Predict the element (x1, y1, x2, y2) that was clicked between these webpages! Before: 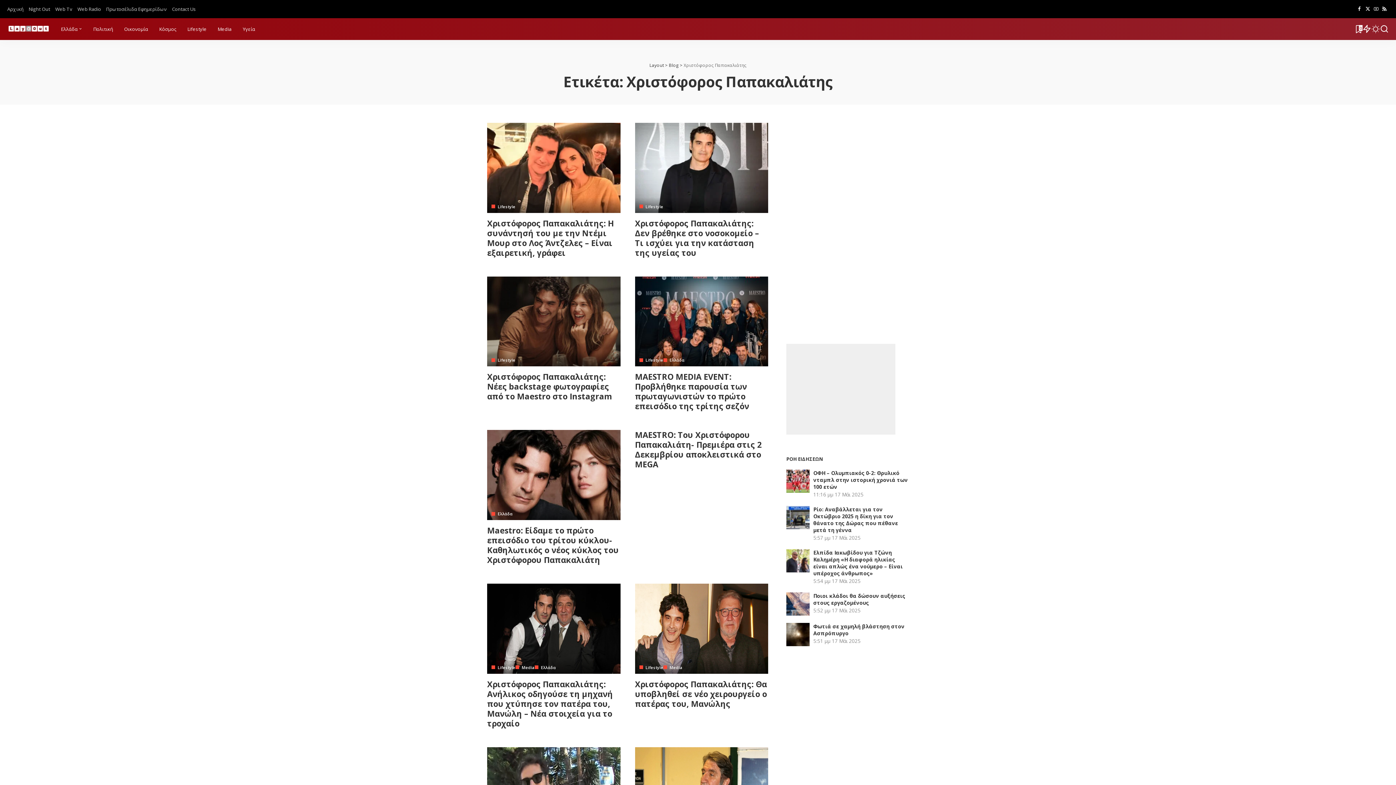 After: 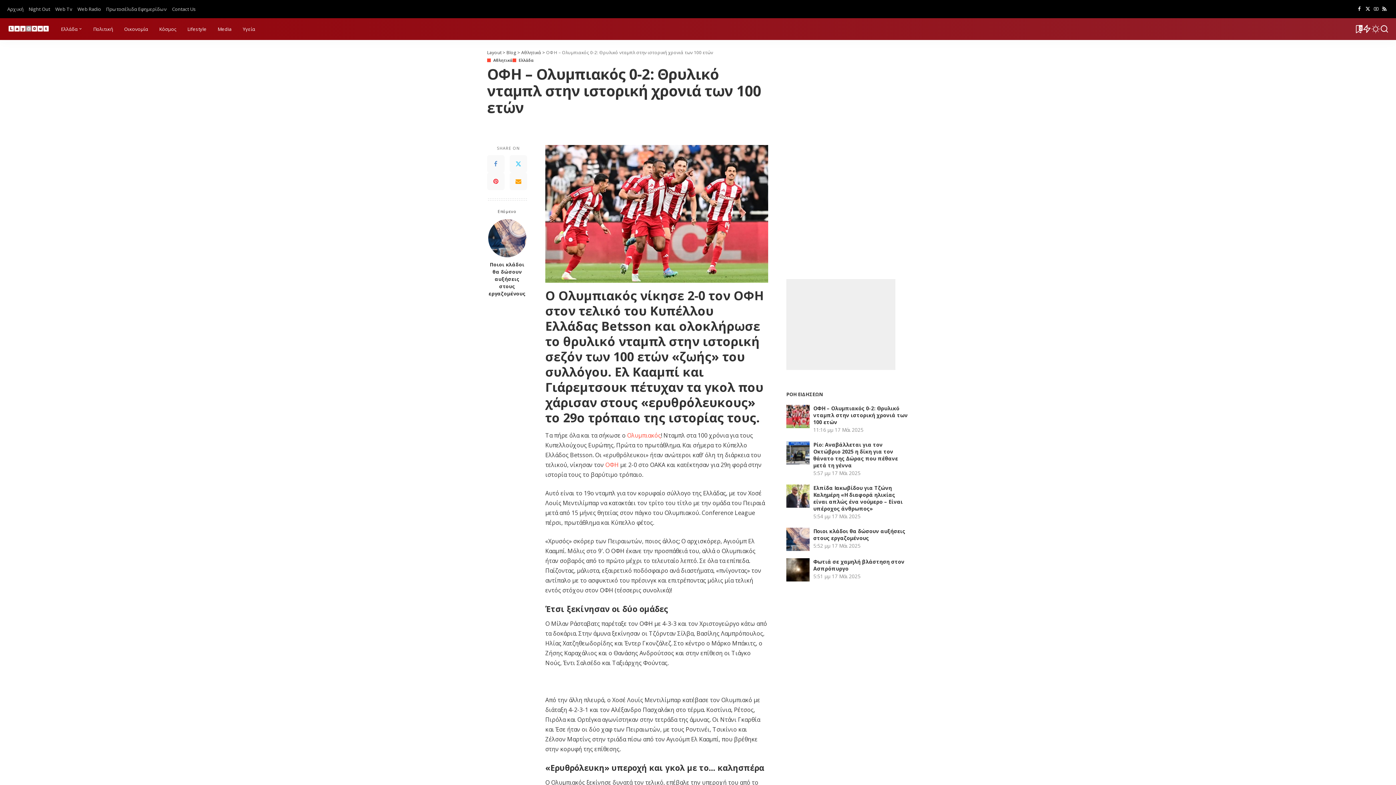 Action: bbox: (813, 469, 908, 490) label: ΟΦΗ – Ολυμπιακός 0-2: Θρυλικό νταμπλ στην ιστορική χρονιά των 100 ετών